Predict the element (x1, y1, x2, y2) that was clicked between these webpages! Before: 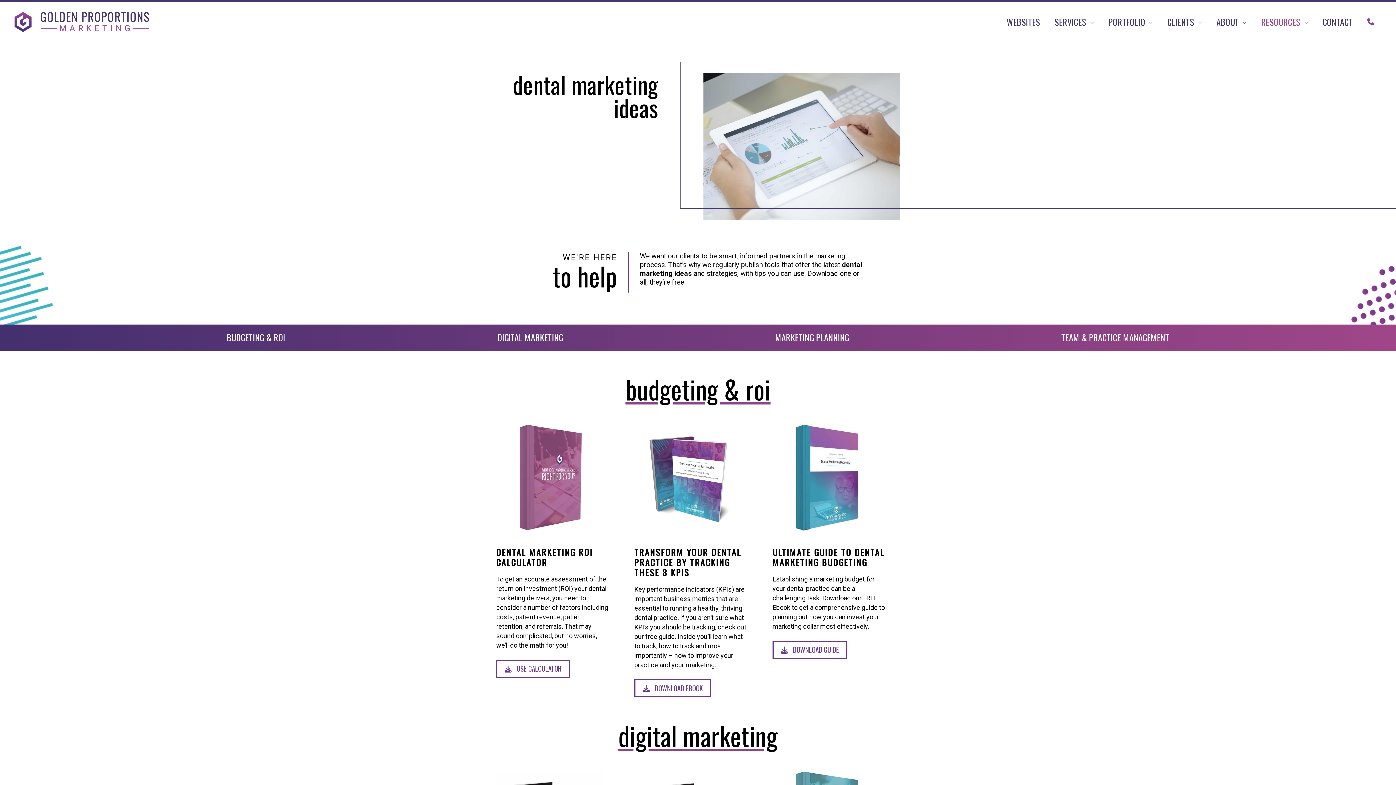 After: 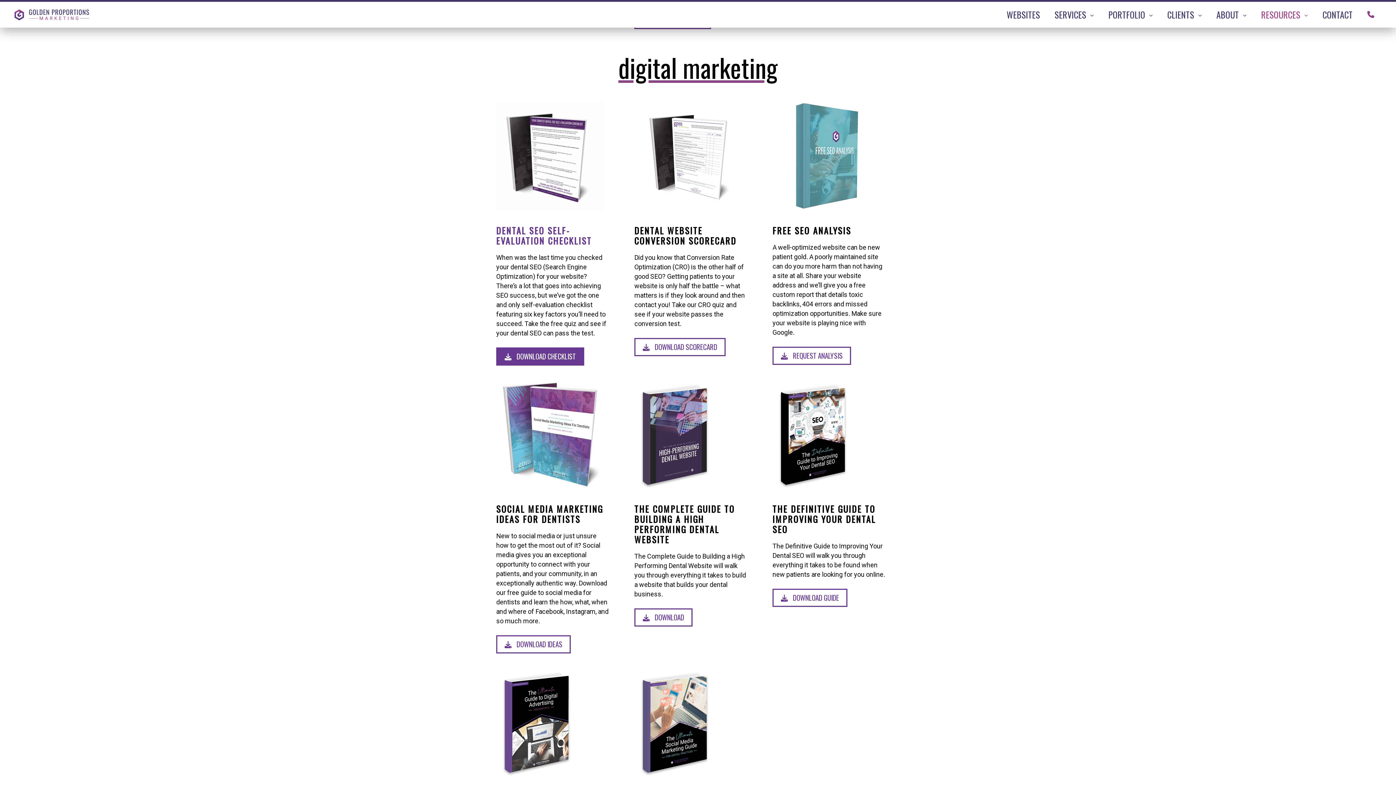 Action: label: DIGITAL MARKETING bbox: (497, 330, 563, 344)